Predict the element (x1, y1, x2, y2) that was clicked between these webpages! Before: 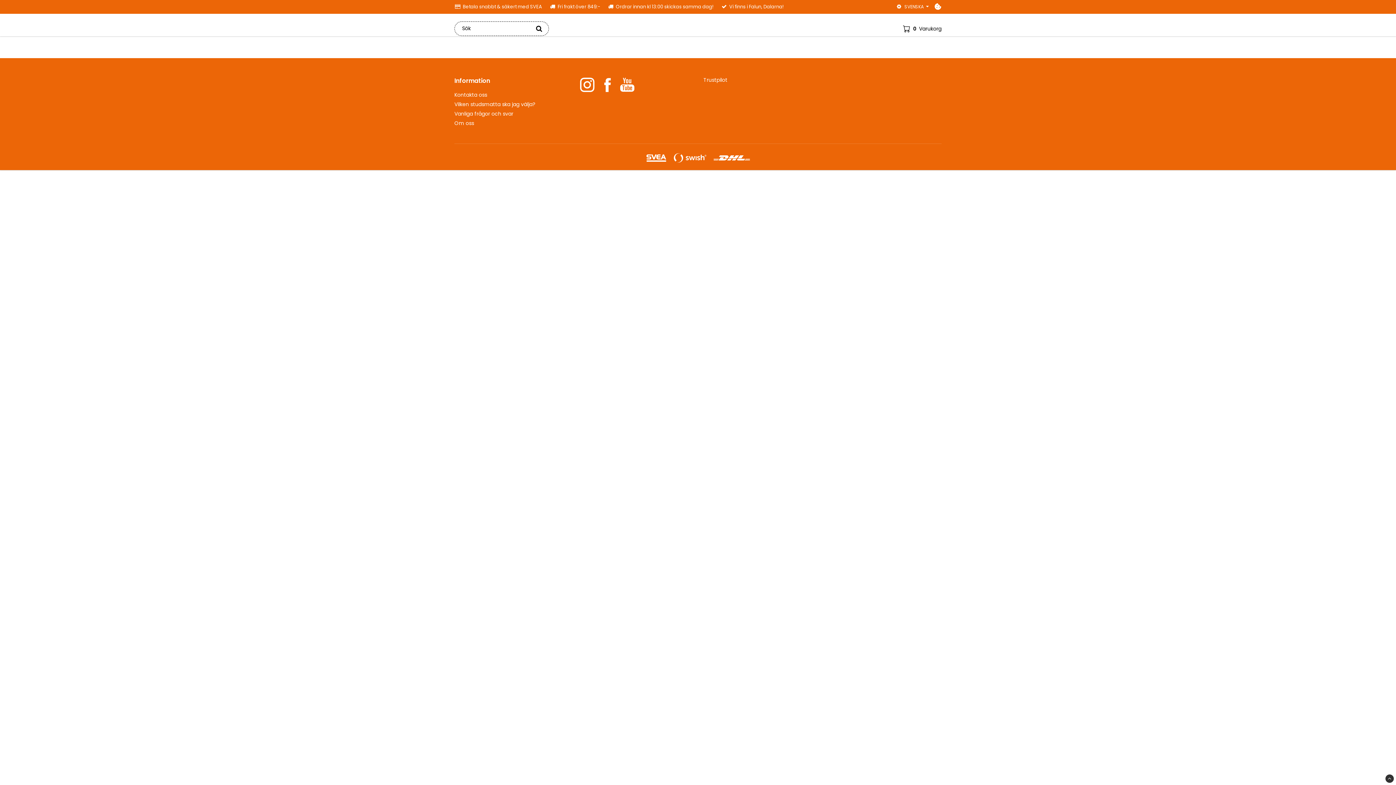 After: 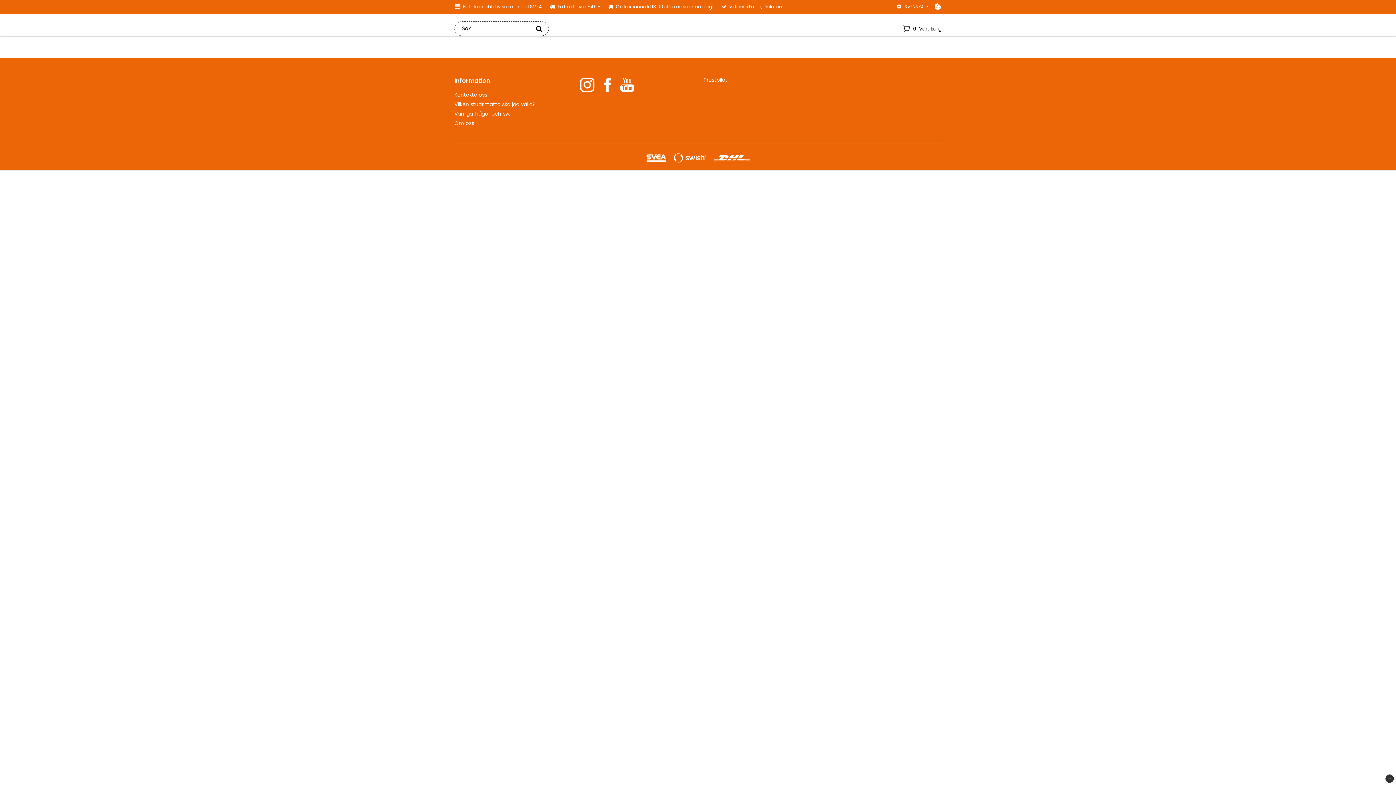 Action: bbox: (619, 80, 639, 87)